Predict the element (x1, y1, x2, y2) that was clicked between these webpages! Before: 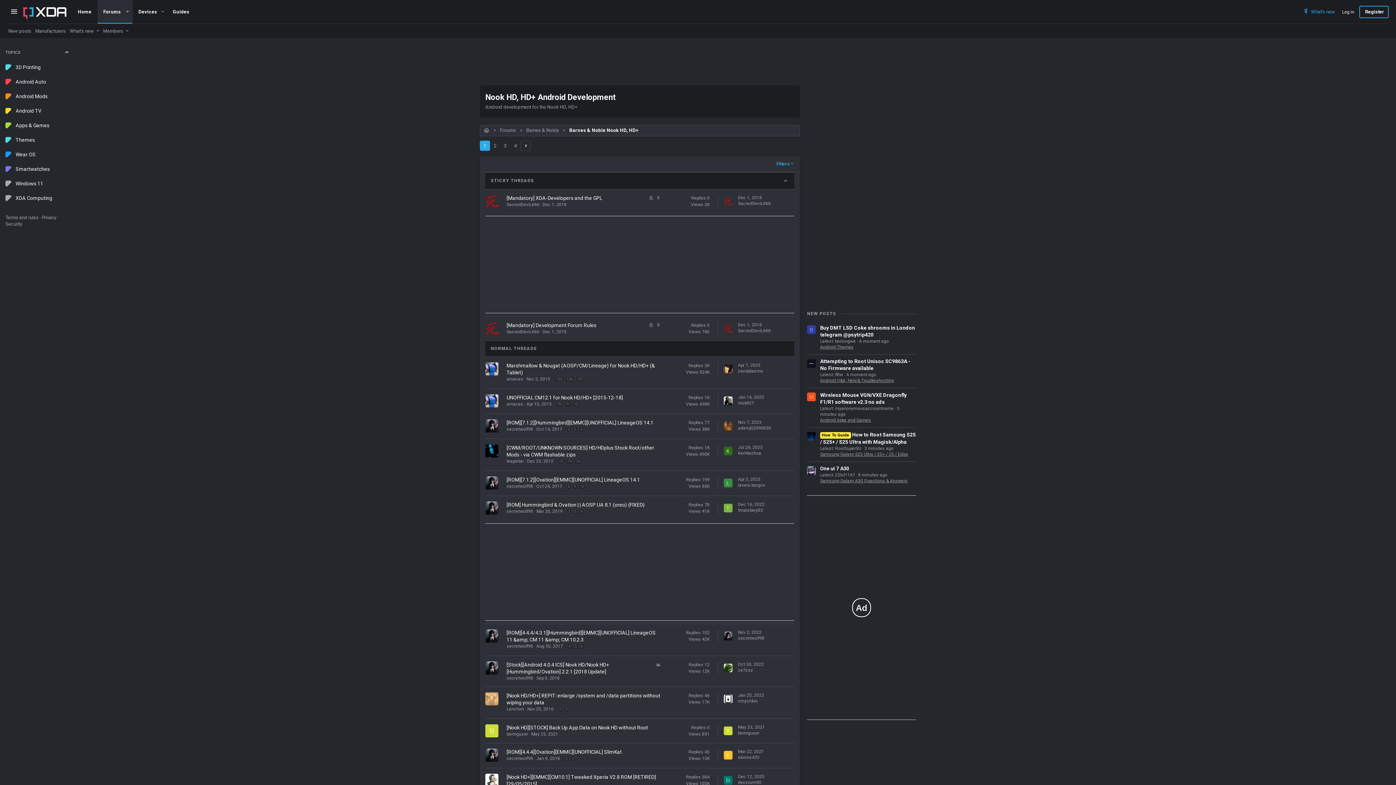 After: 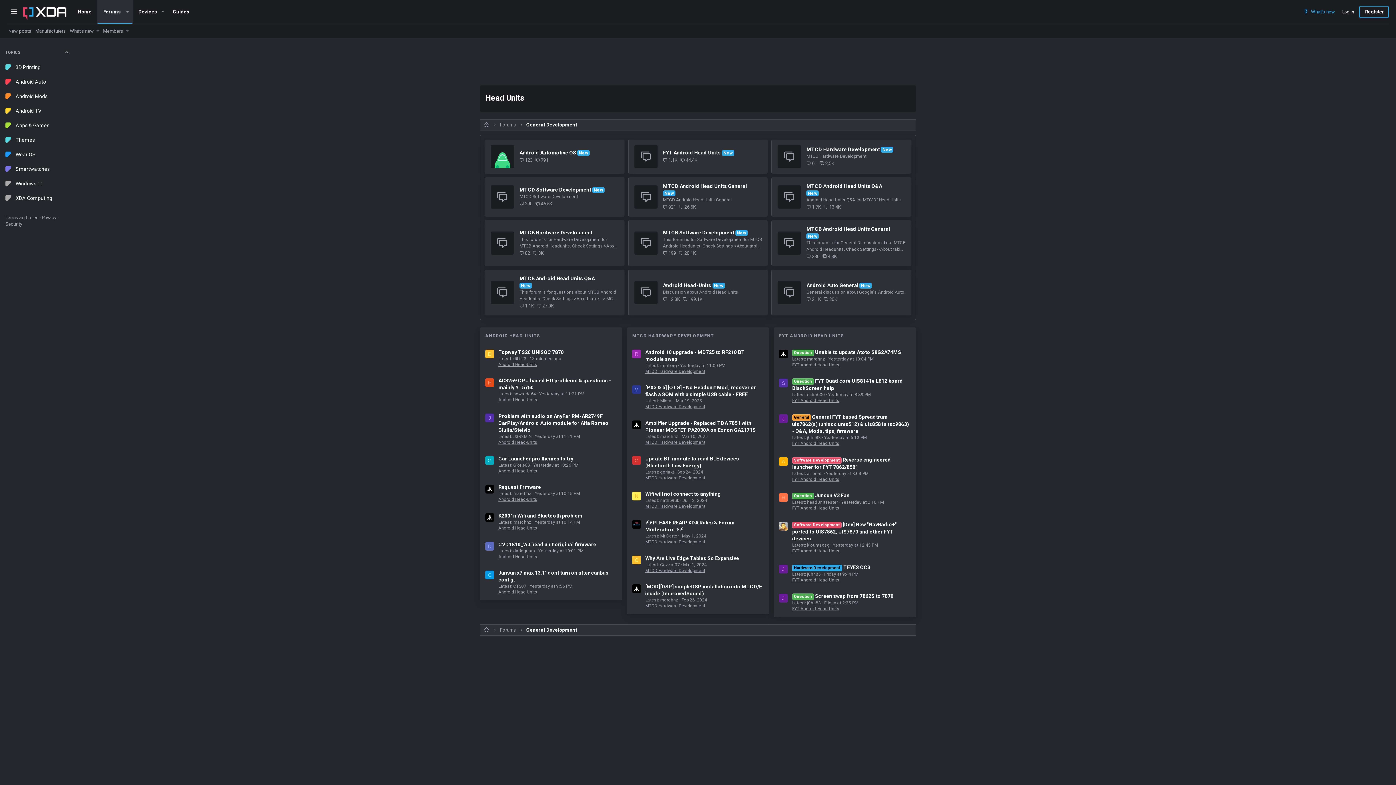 Action: label: Android Auto bbox: (0, 74, 75, 89)